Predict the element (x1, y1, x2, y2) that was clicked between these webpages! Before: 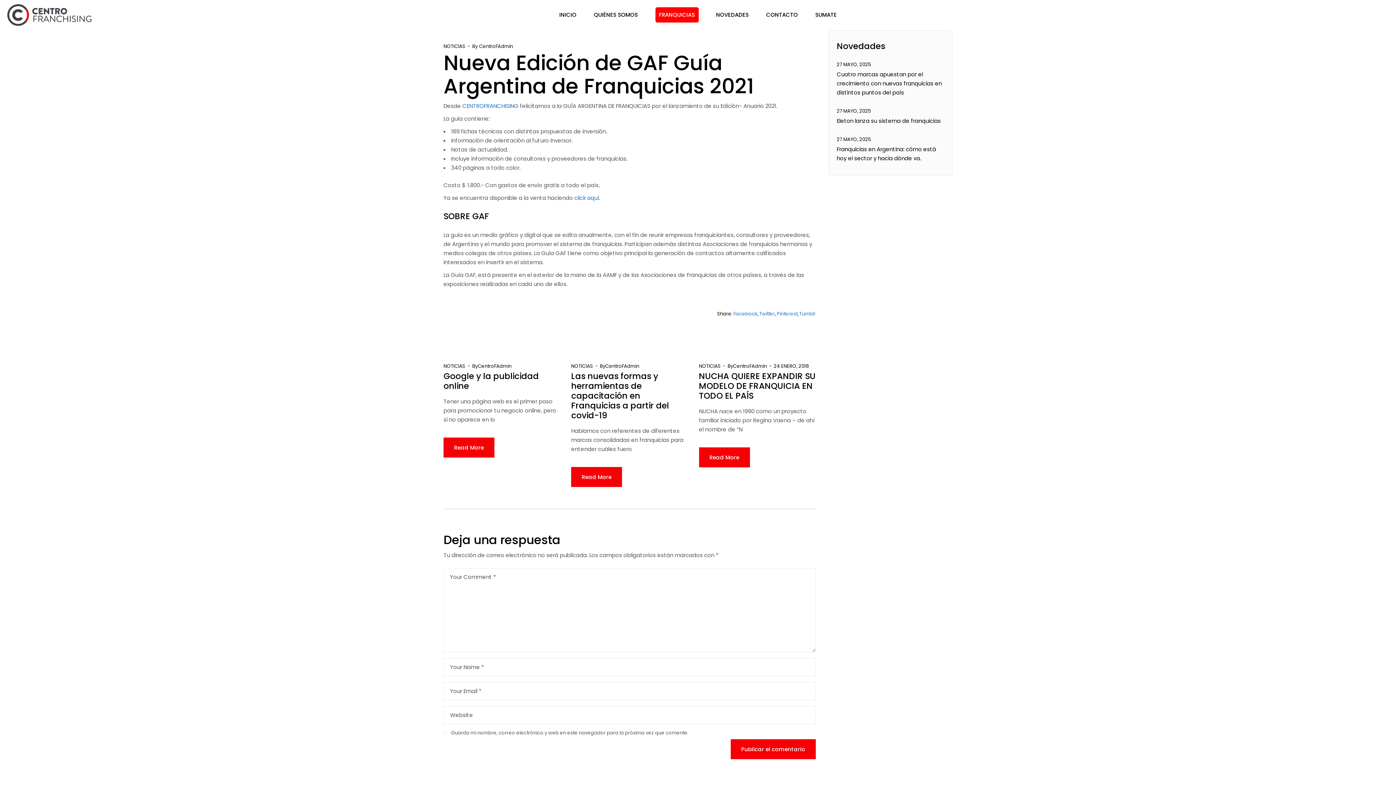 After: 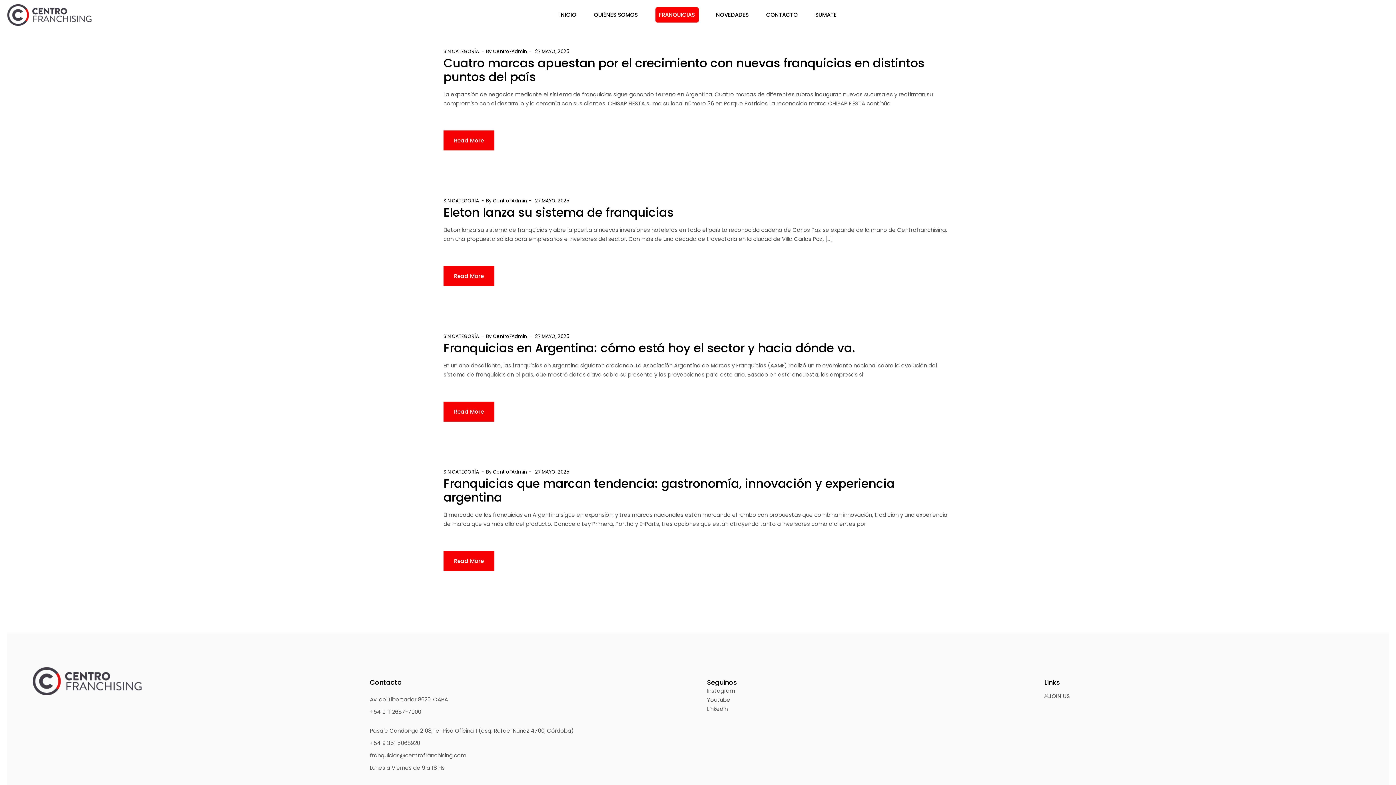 Action: label: 27 MAYO, 2025 bbox: (837, 135, 871, 143)